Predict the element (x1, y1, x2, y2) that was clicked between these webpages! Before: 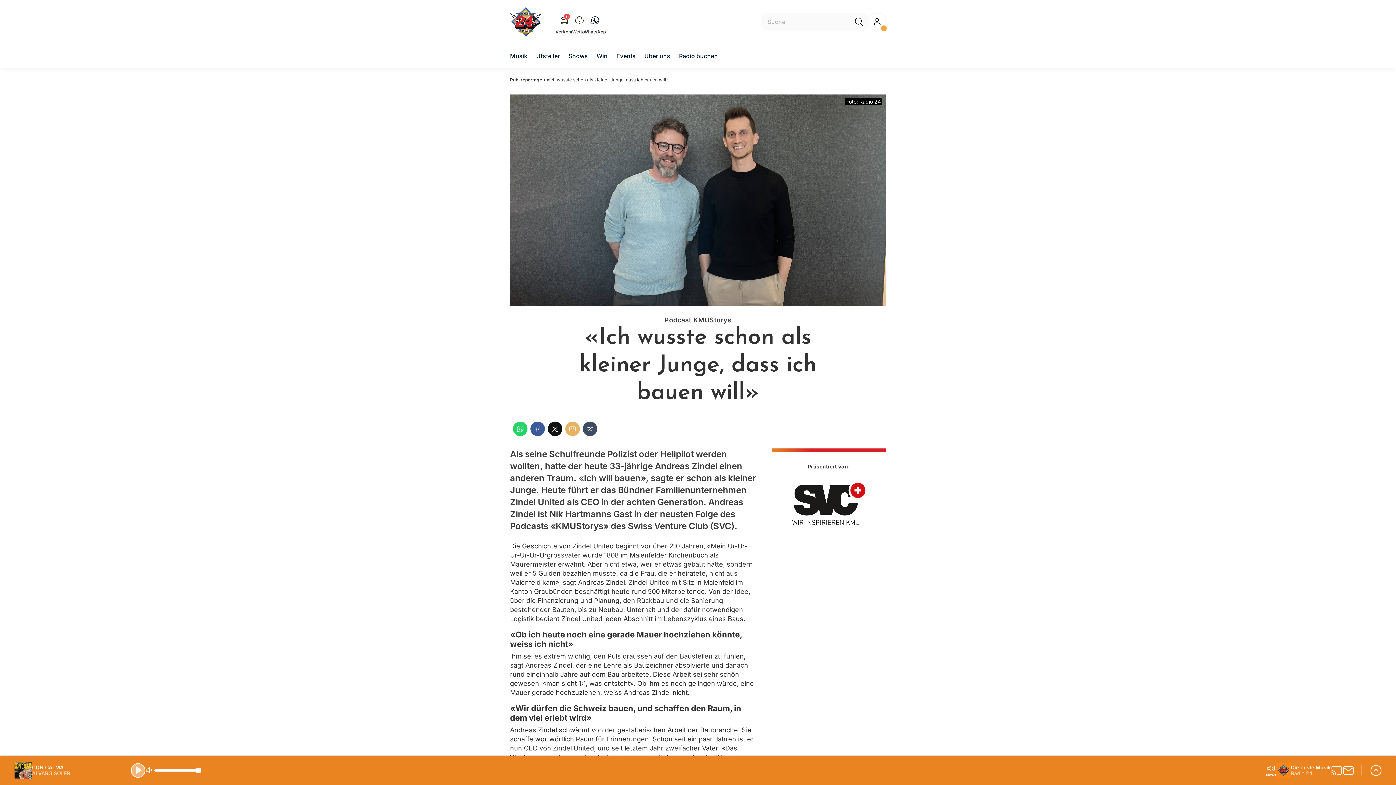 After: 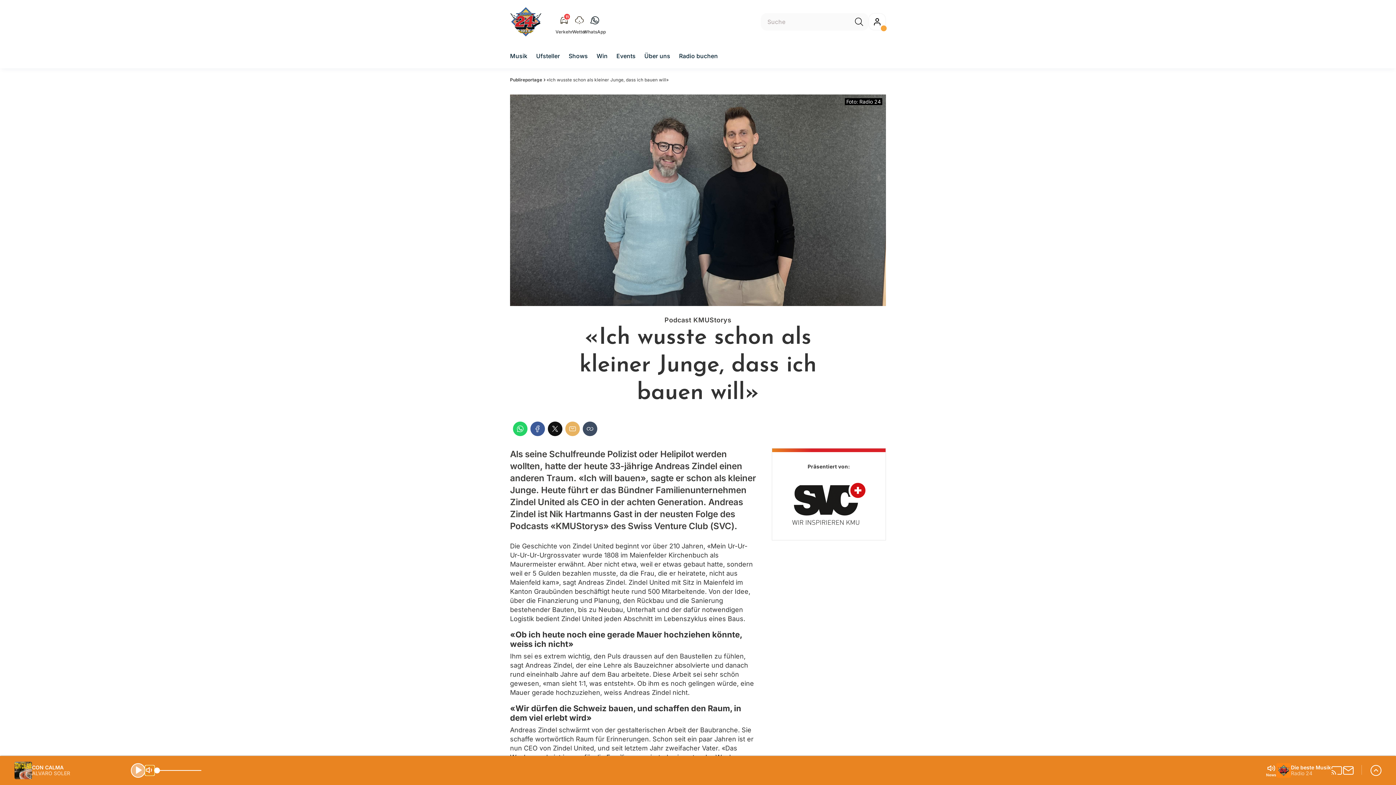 Action: bbox: (145, 766, 154, 775)